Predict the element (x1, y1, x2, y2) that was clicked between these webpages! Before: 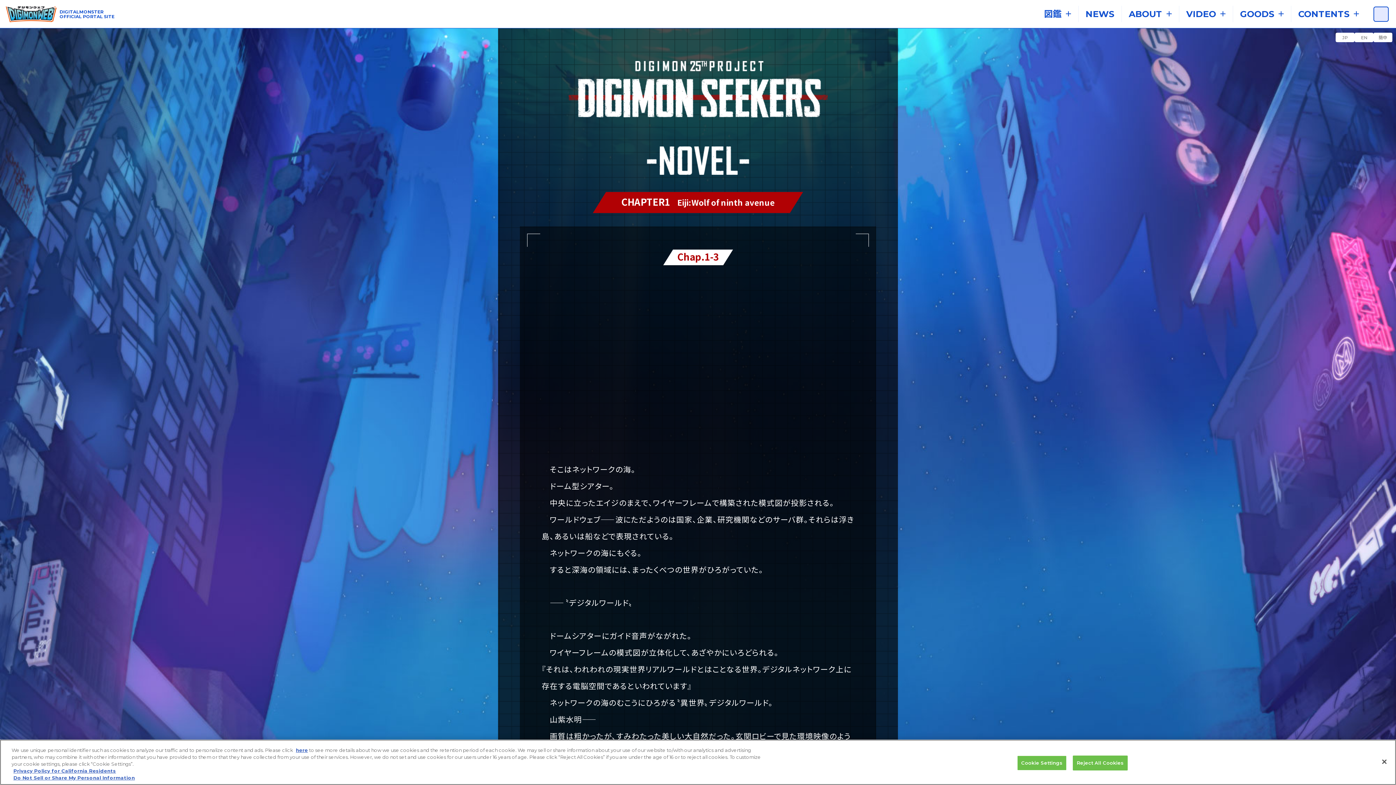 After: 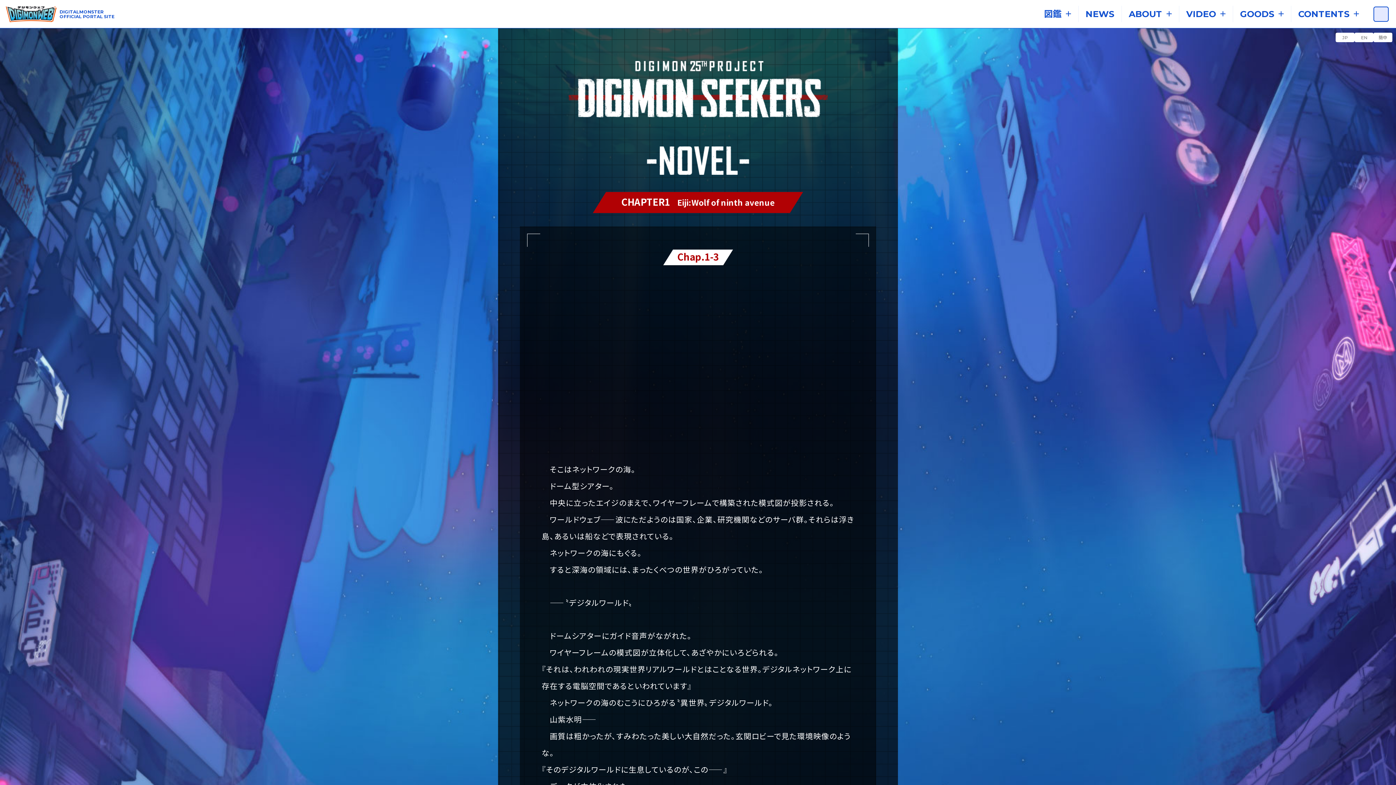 Action: label: Reject All Cookies bbox: (1073, 755, 1128, 770)